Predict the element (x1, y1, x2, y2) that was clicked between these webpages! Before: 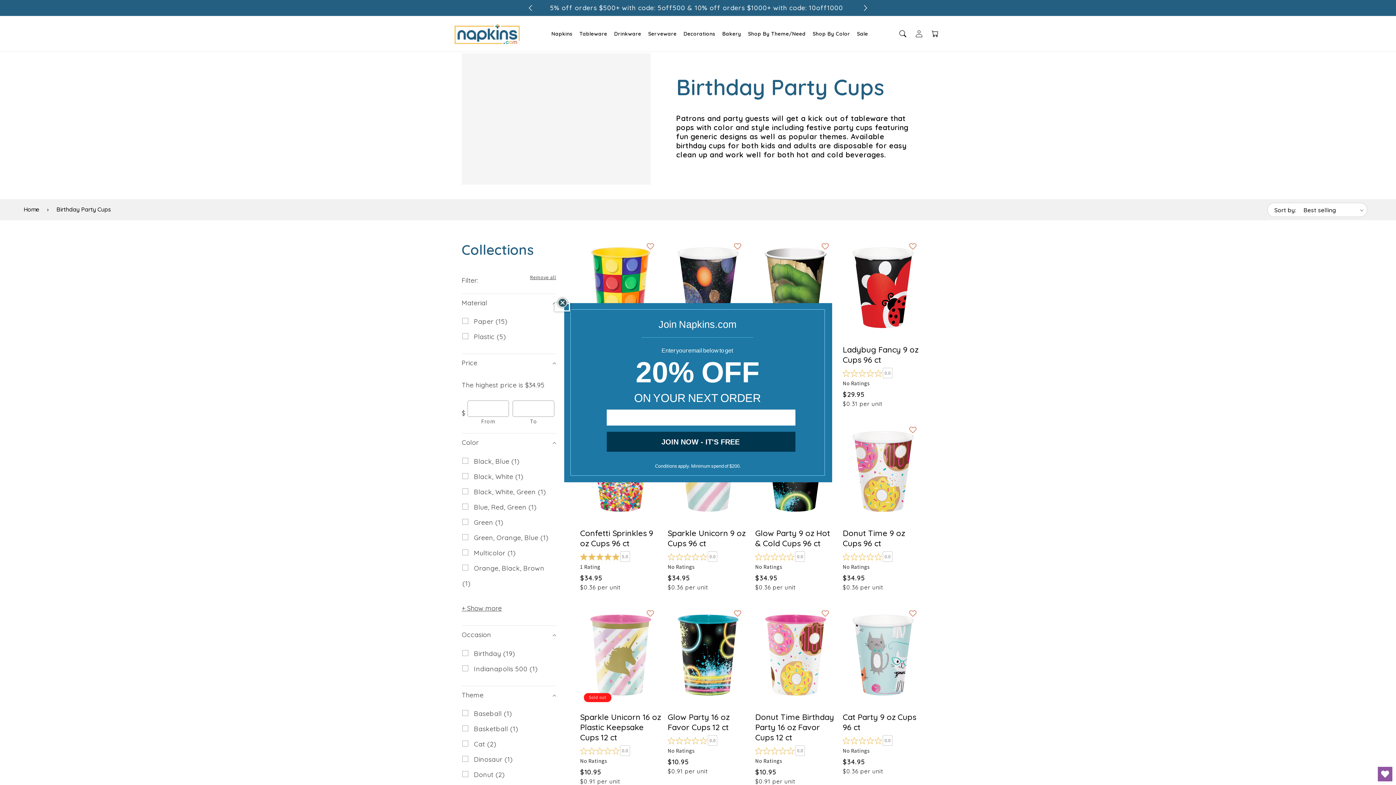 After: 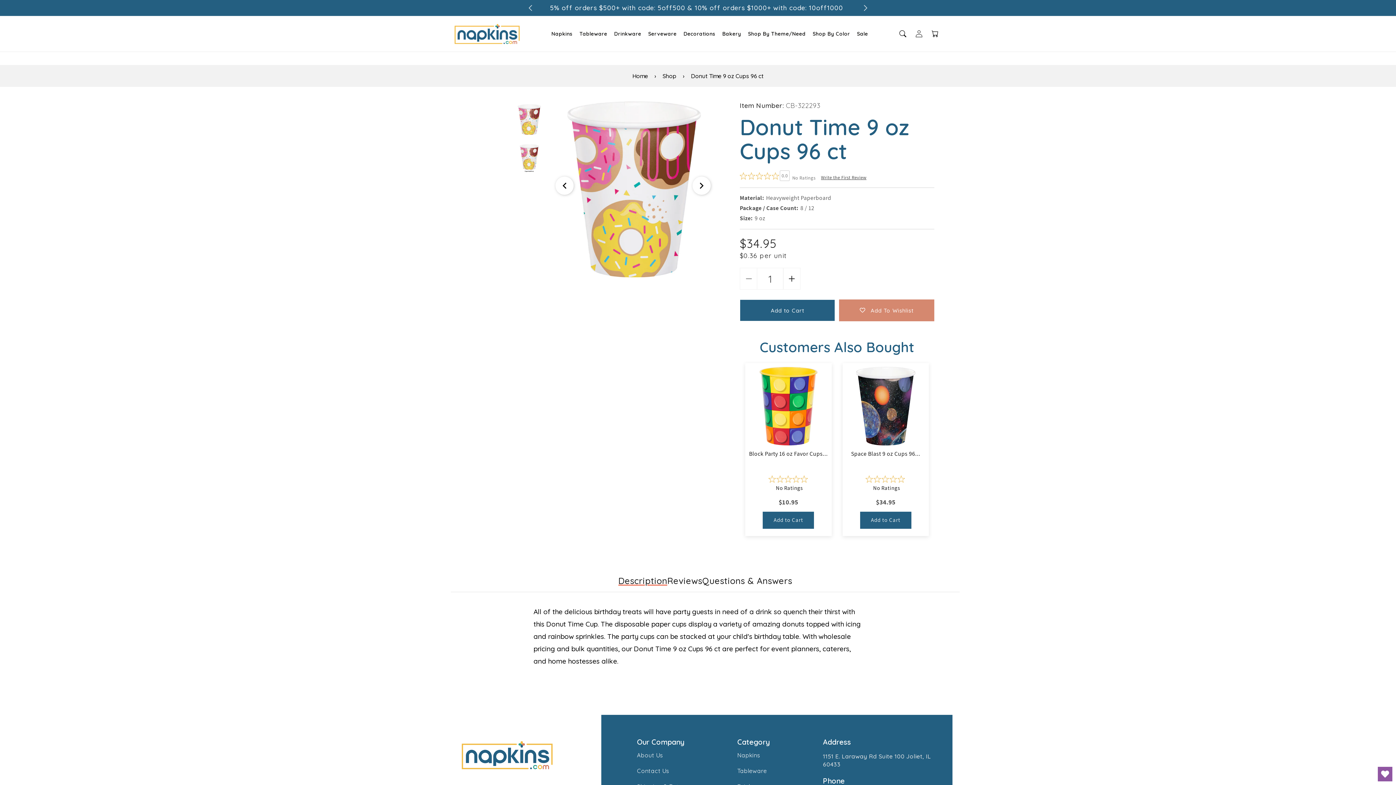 Action: label: Donut Time 9 oz Cups 96 ct bbox: (842, 528, 923, 548)